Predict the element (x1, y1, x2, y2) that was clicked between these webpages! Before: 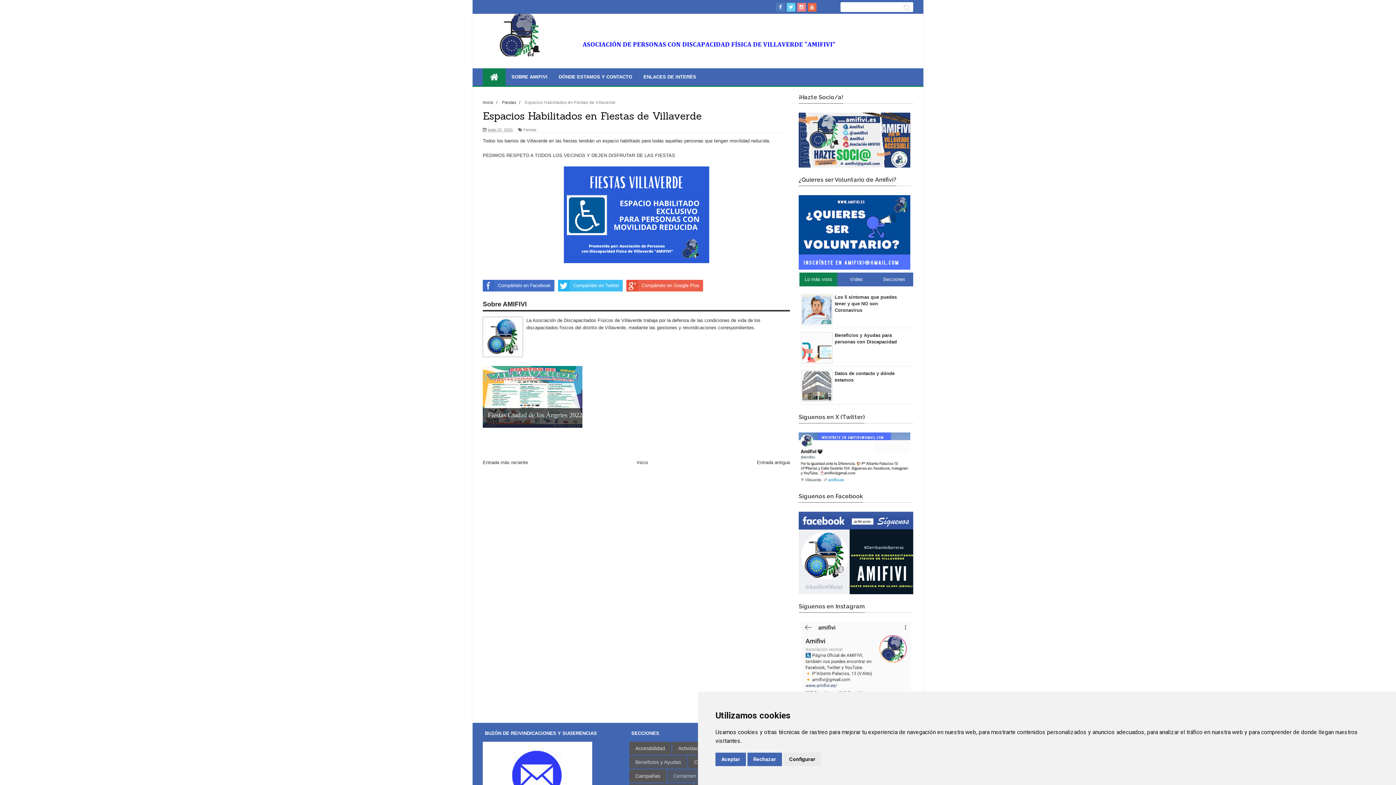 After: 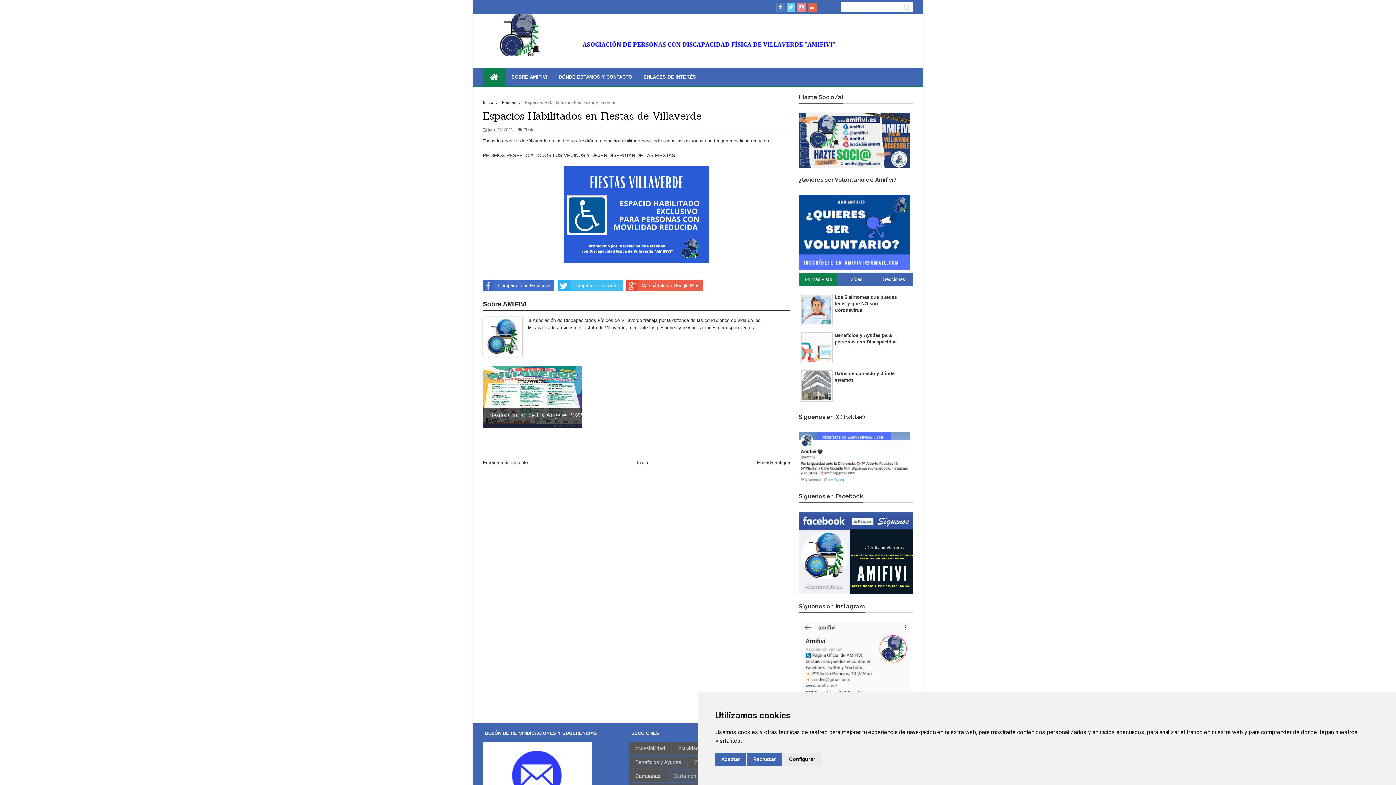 Action: bbox: (558, 280, 622, 291) label: Compártelo en Twitter